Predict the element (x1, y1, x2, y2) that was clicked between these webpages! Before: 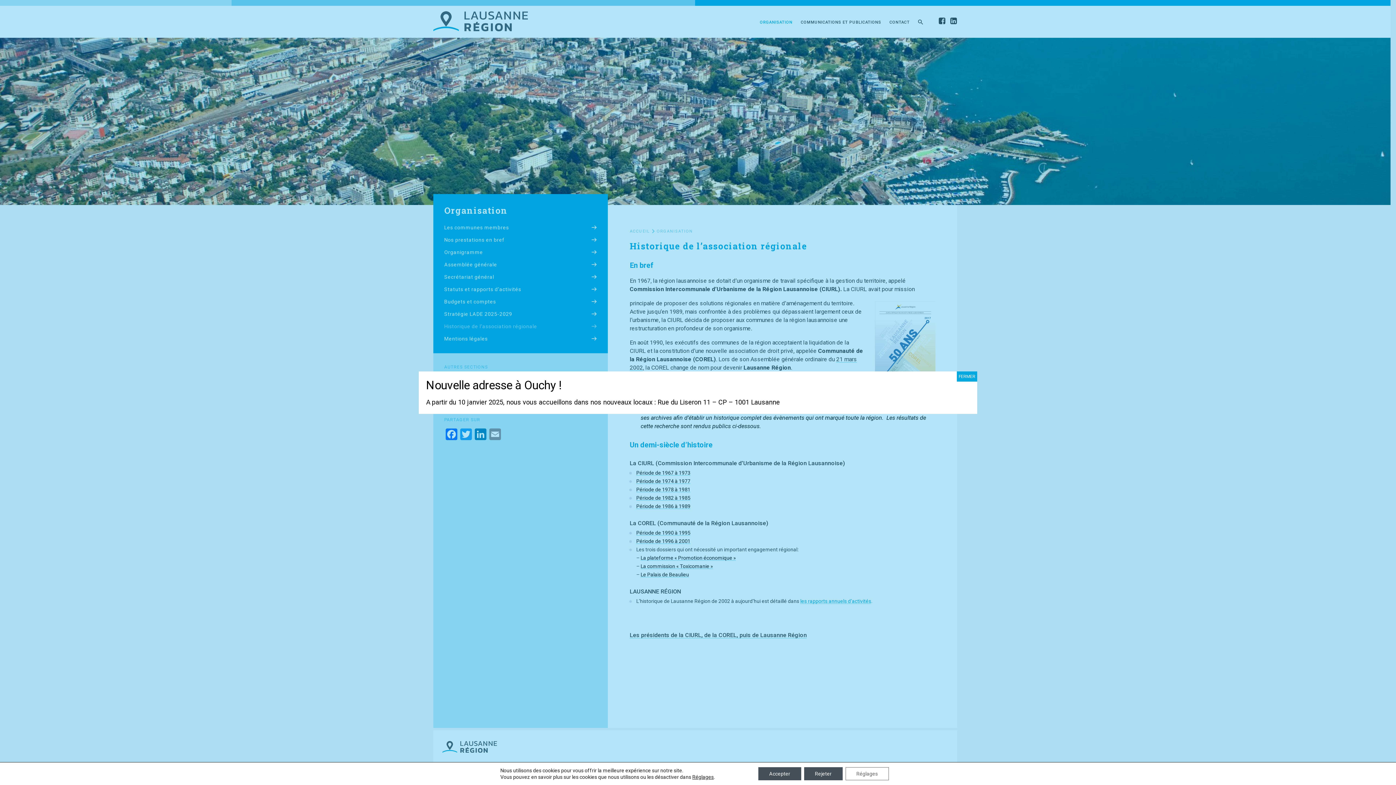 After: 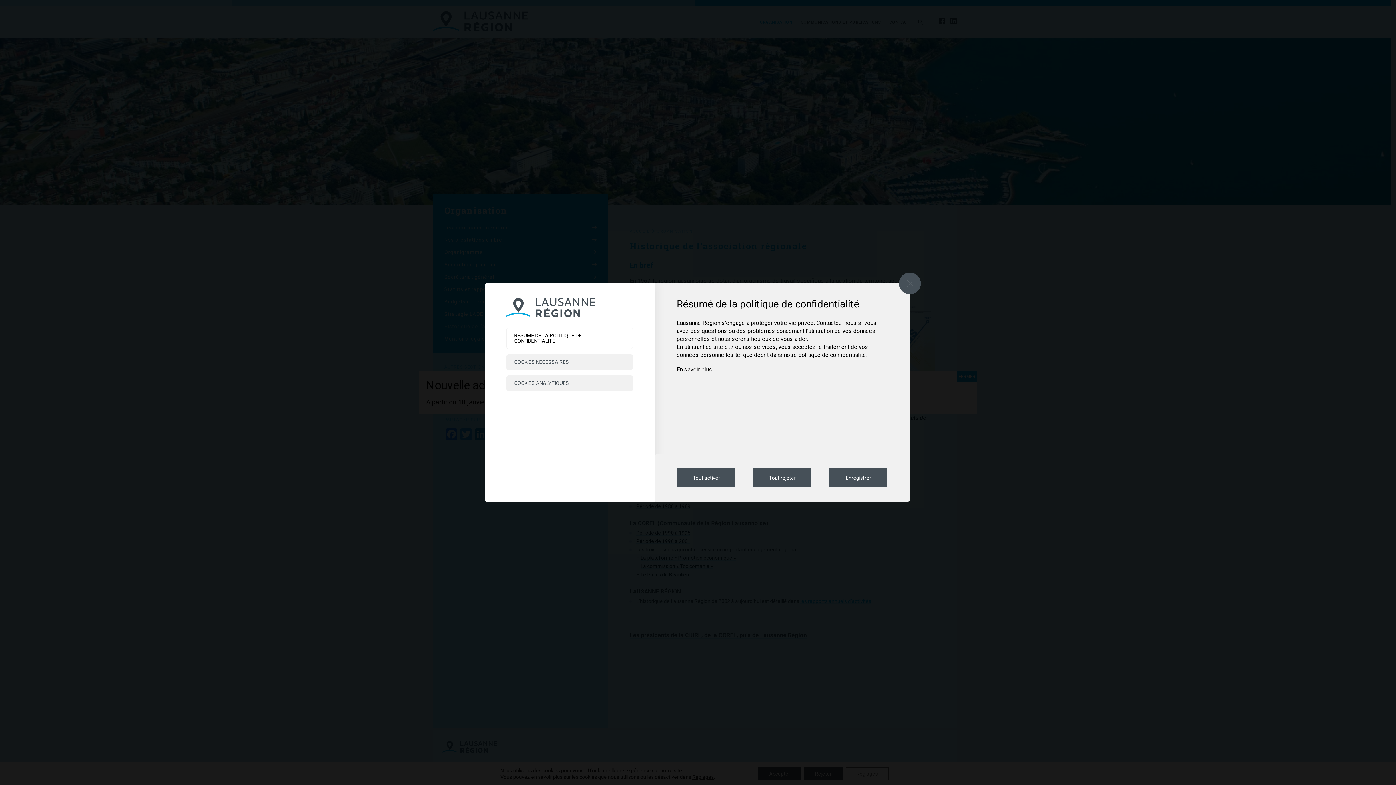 Action: bbox: (692, 774, 713, 780) label: Réglages